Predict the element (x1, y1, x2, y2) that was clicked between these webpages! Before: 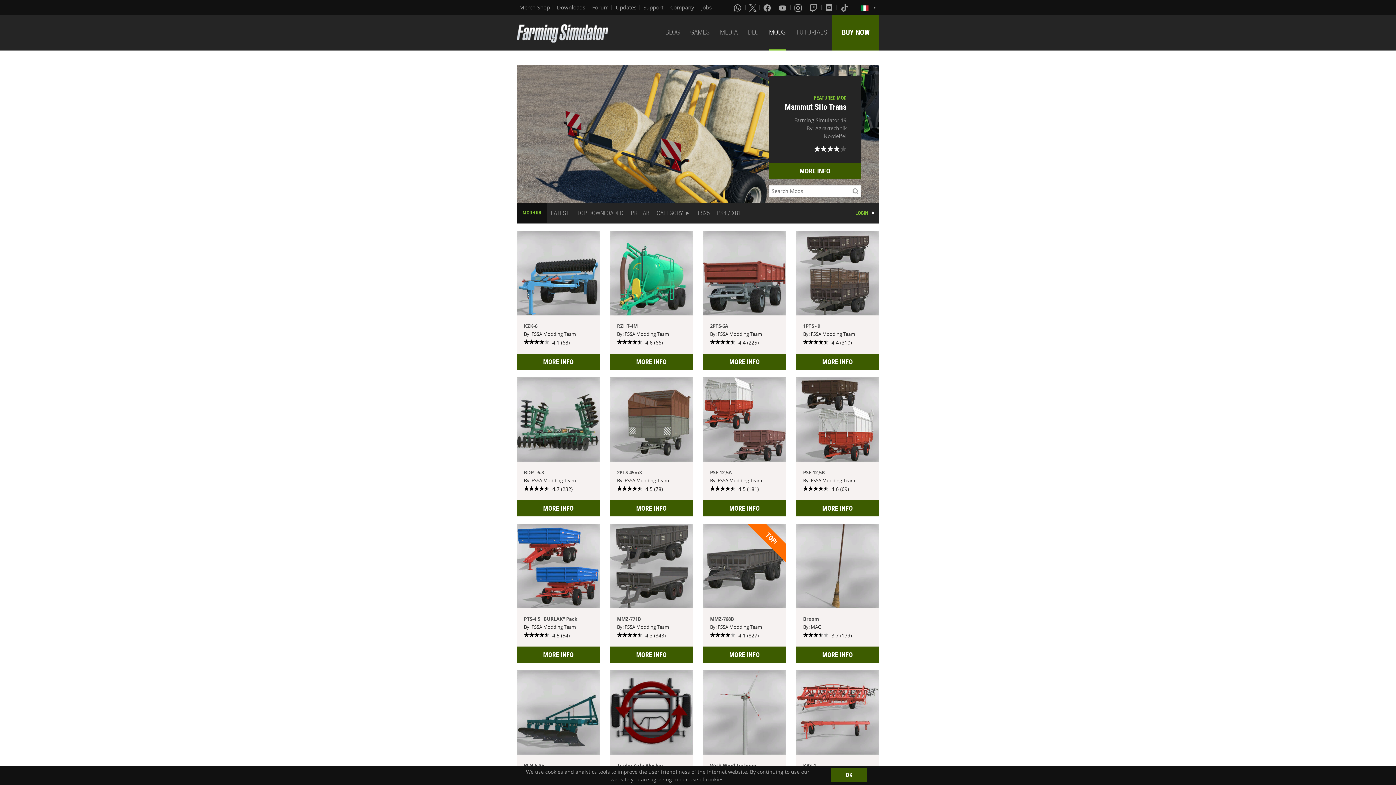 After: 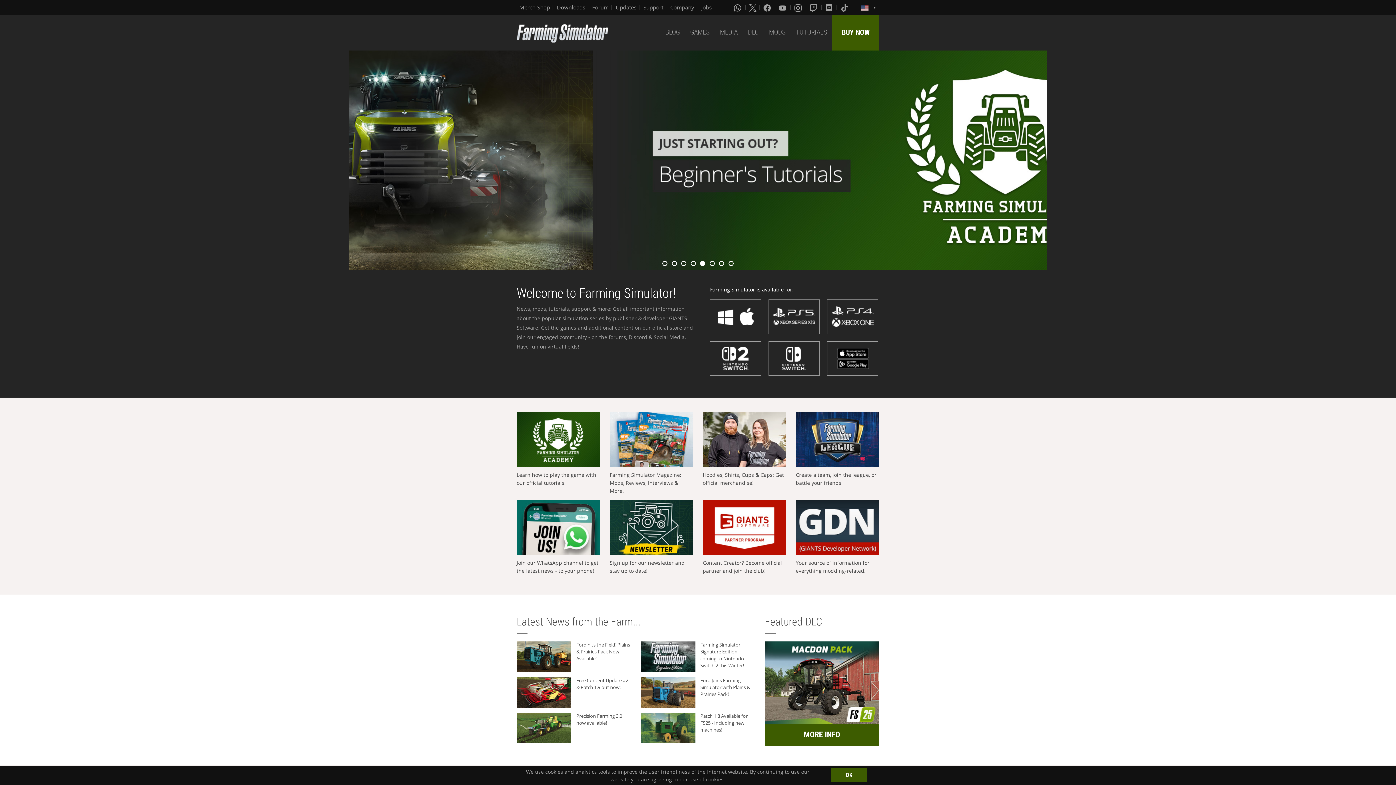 Action: bbox: (516, 24, 608, 42)